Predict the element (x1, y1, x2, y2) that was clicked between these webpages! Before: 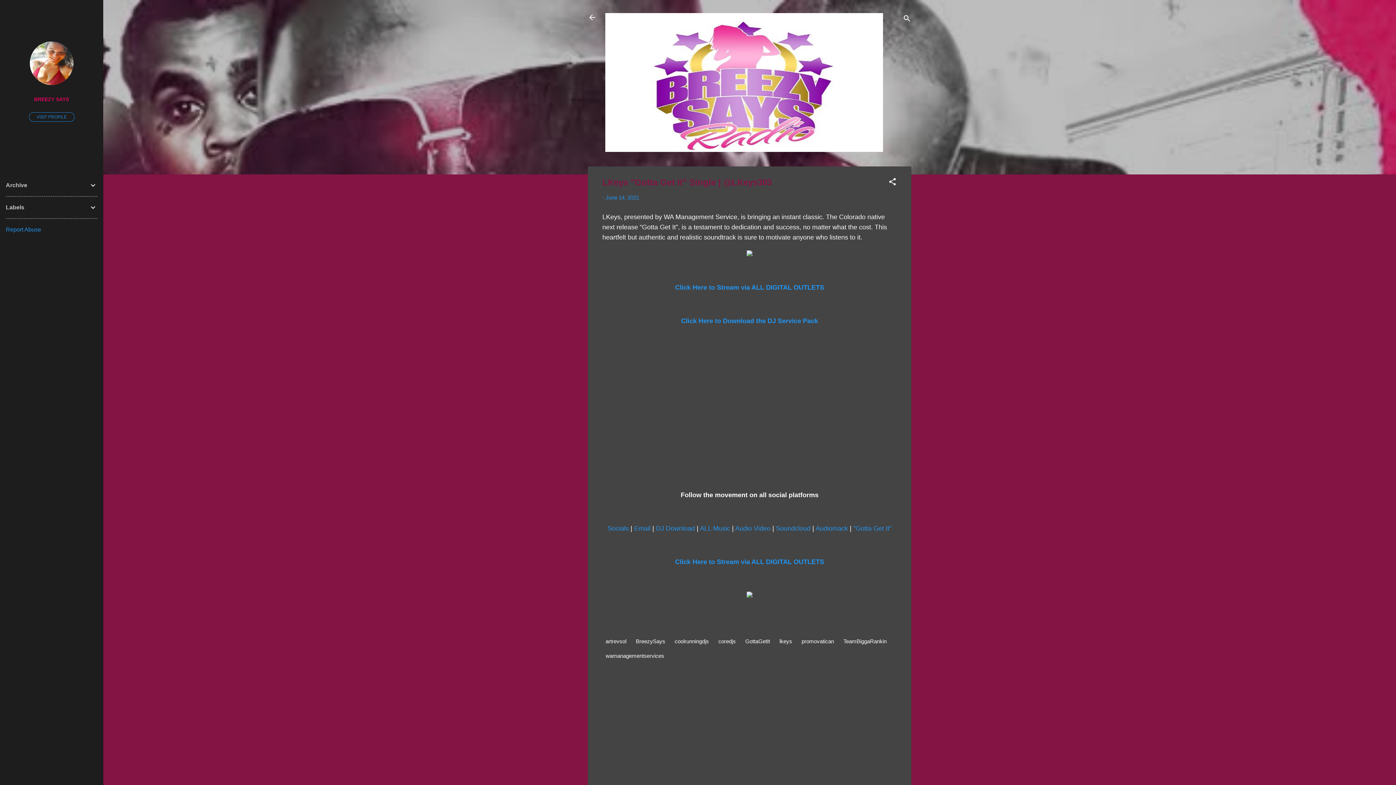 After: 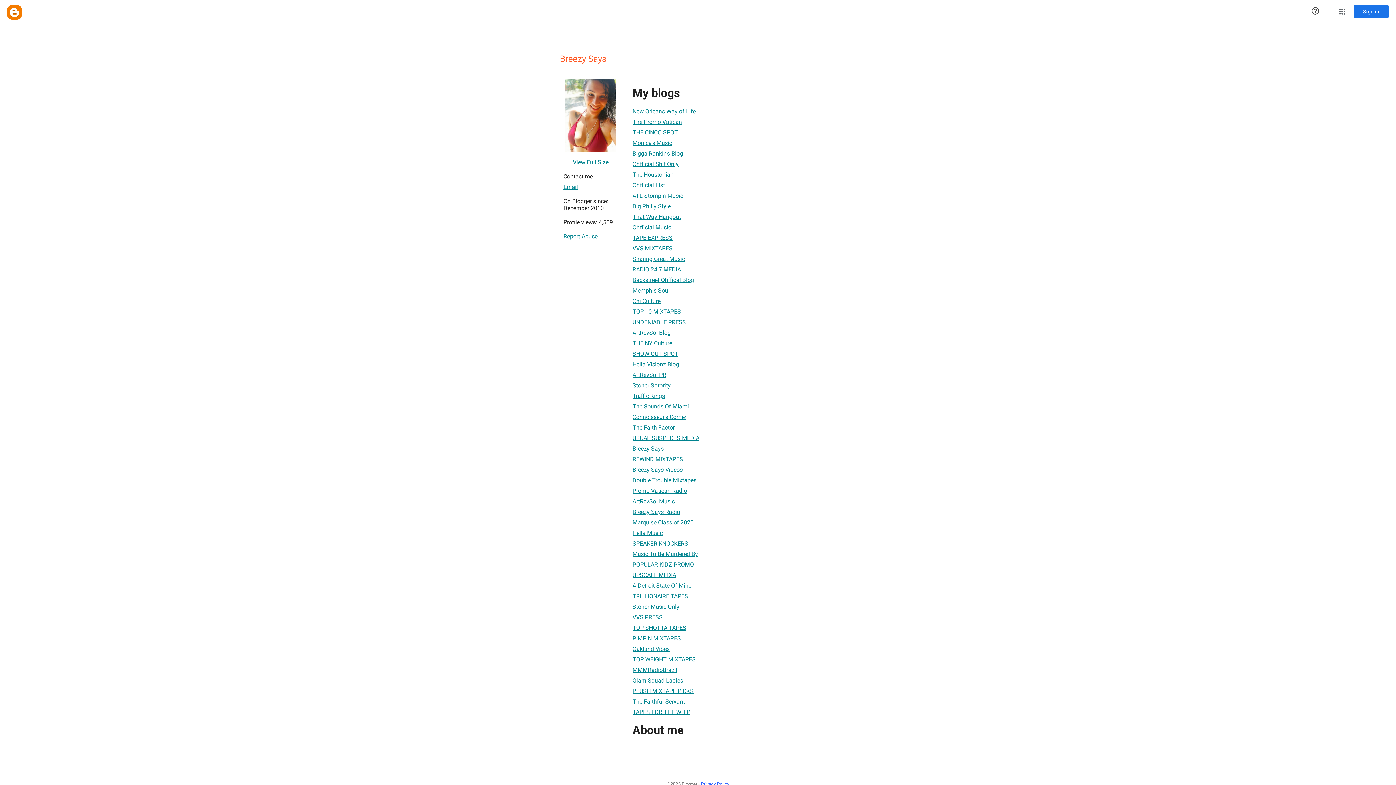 Action: bbox: (29, 80, 73, 86)